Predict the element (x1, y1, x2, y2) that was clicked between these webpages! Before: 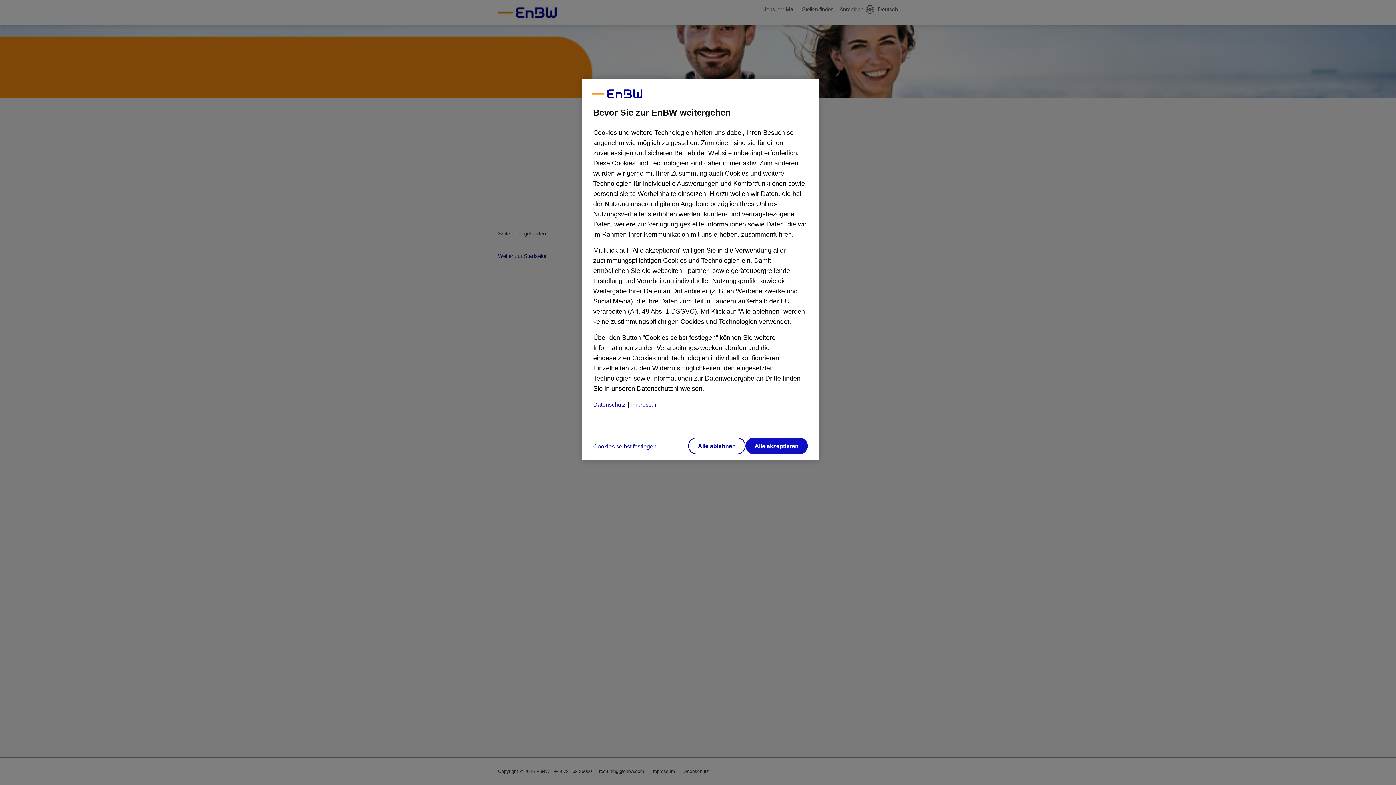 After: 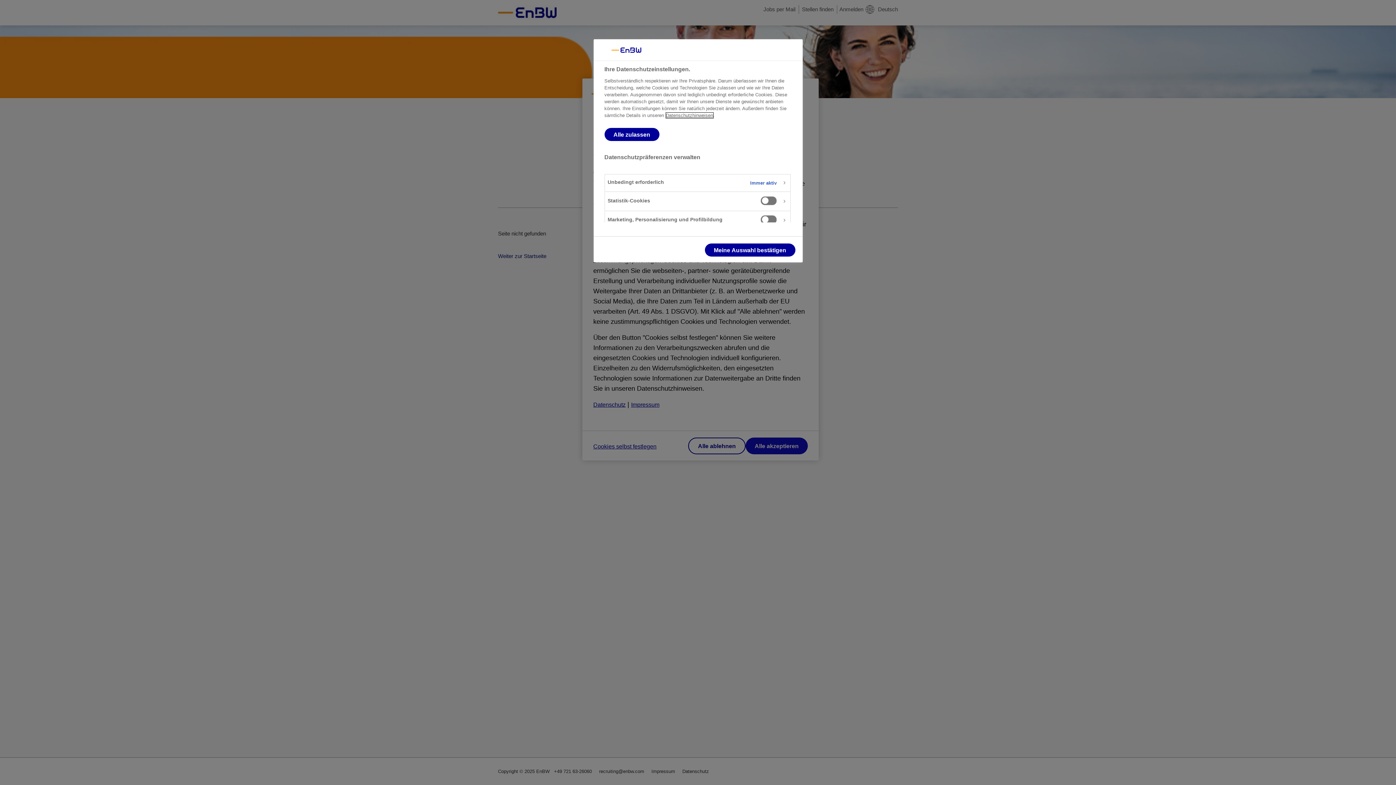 Action: bbox: (593, 437, 656, 455) label: Cookies selbst festlegen